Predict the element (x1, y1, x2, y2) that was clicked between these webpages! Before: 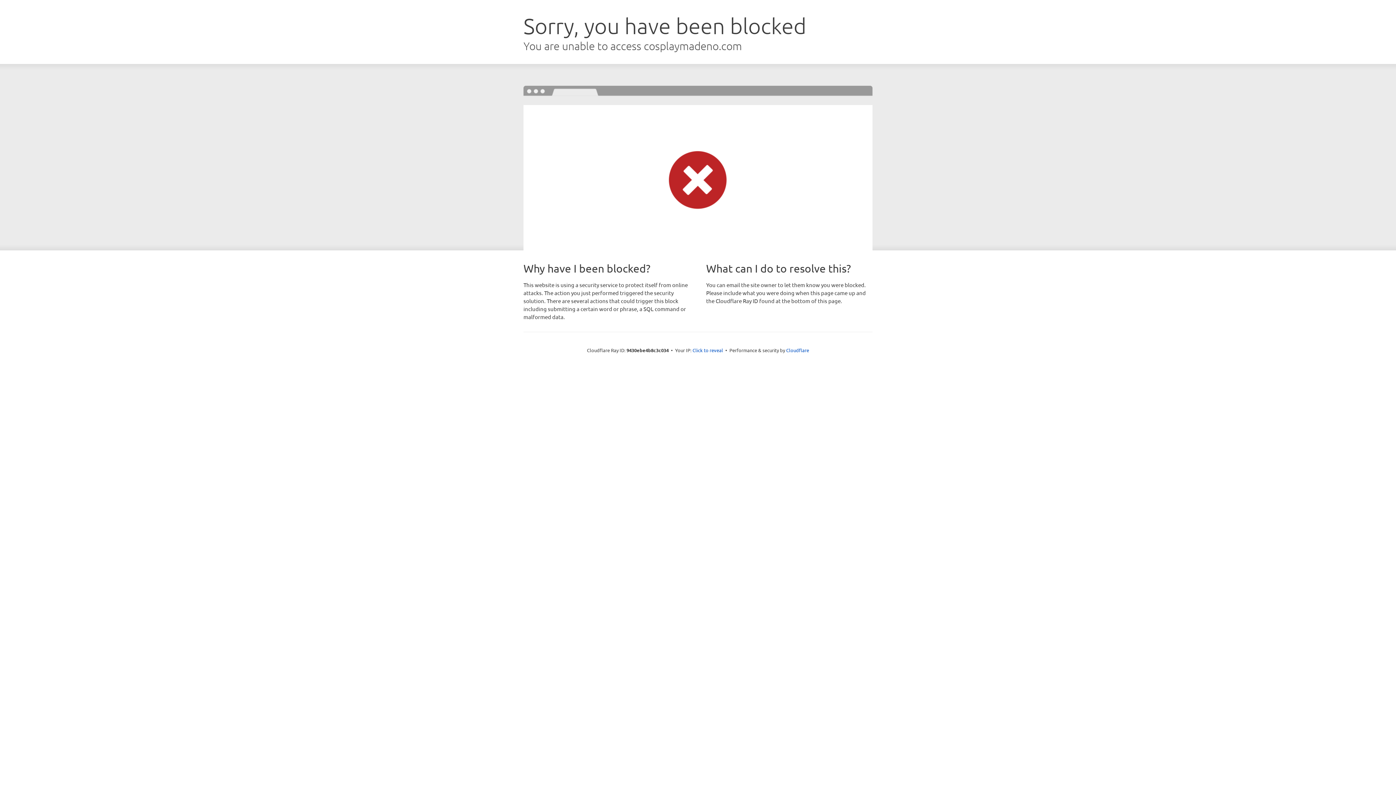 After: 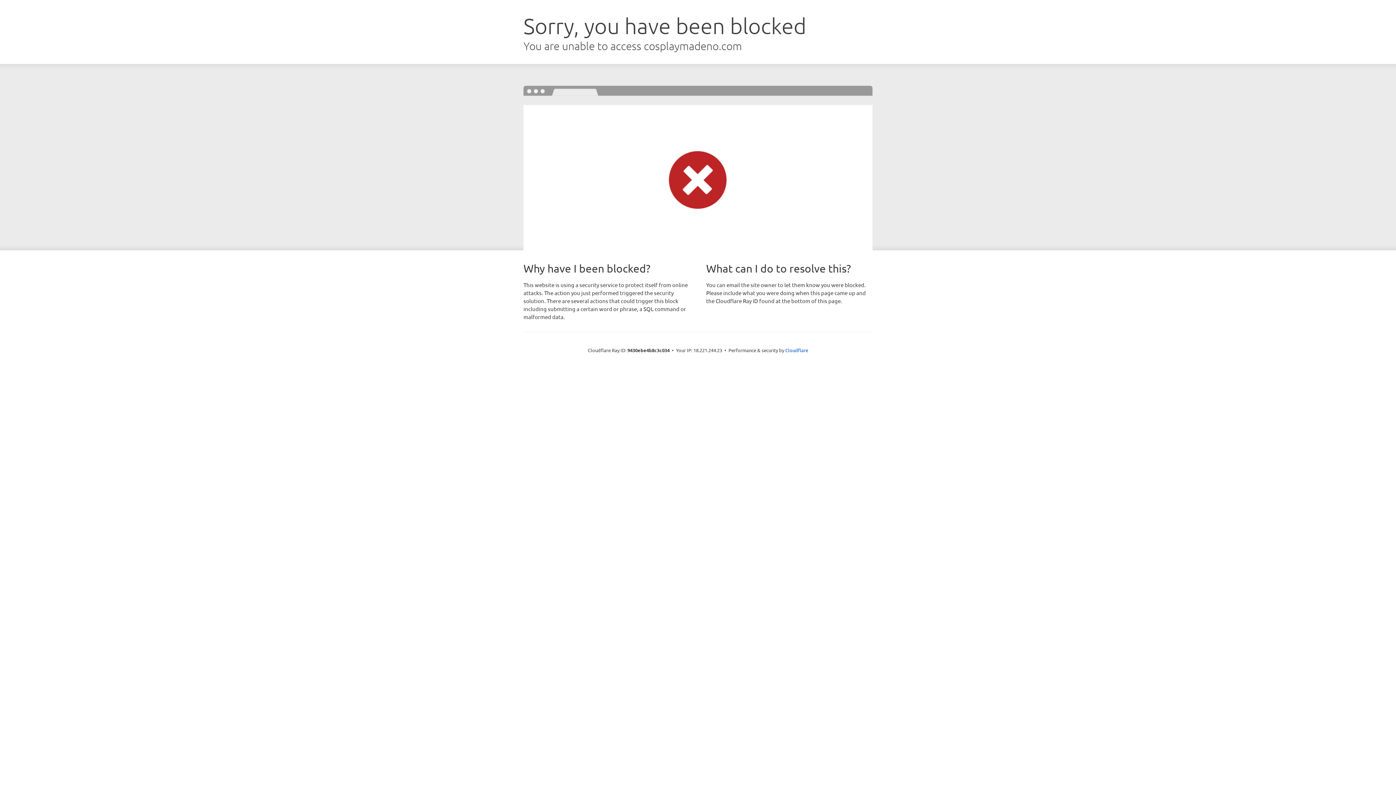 Action: label: Click to reveal bbox: (692, 346, 723, 353)